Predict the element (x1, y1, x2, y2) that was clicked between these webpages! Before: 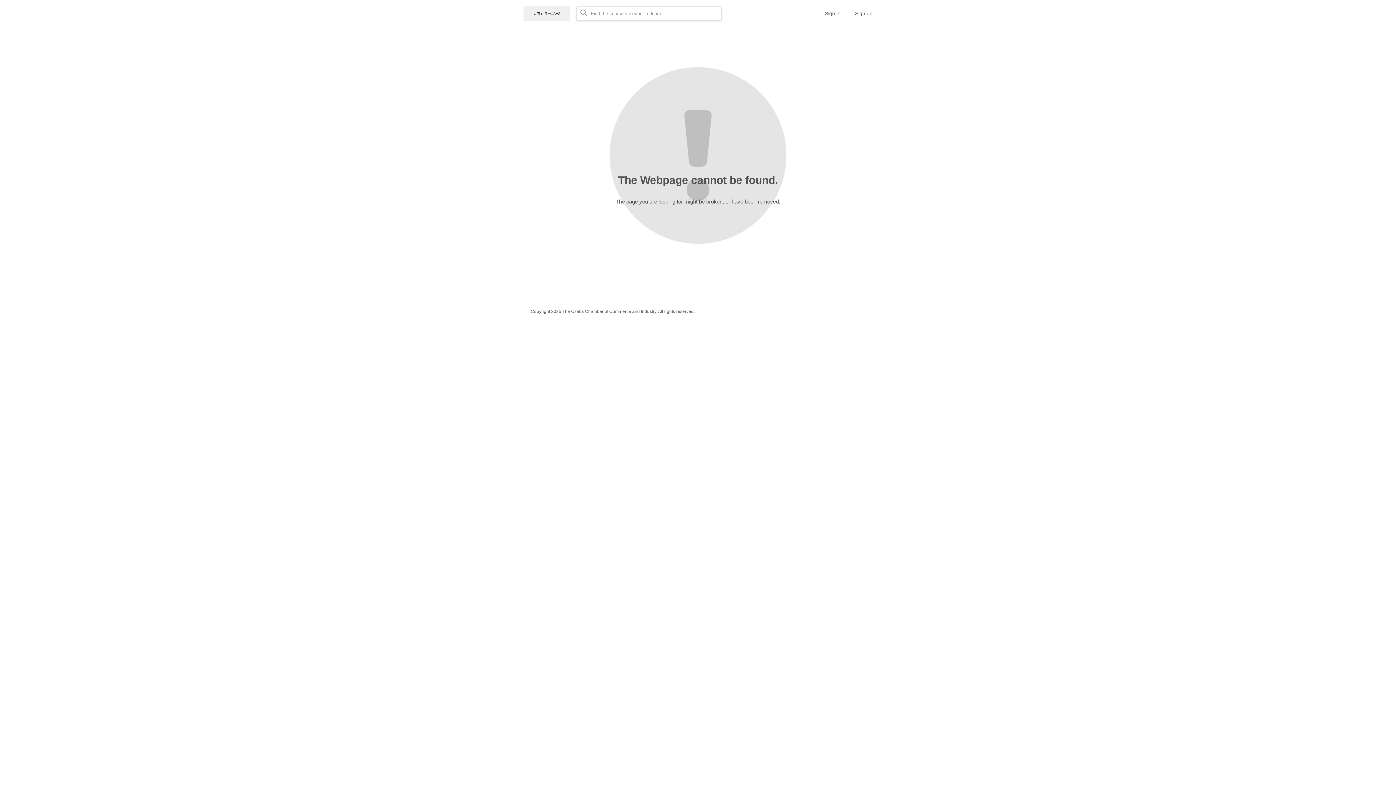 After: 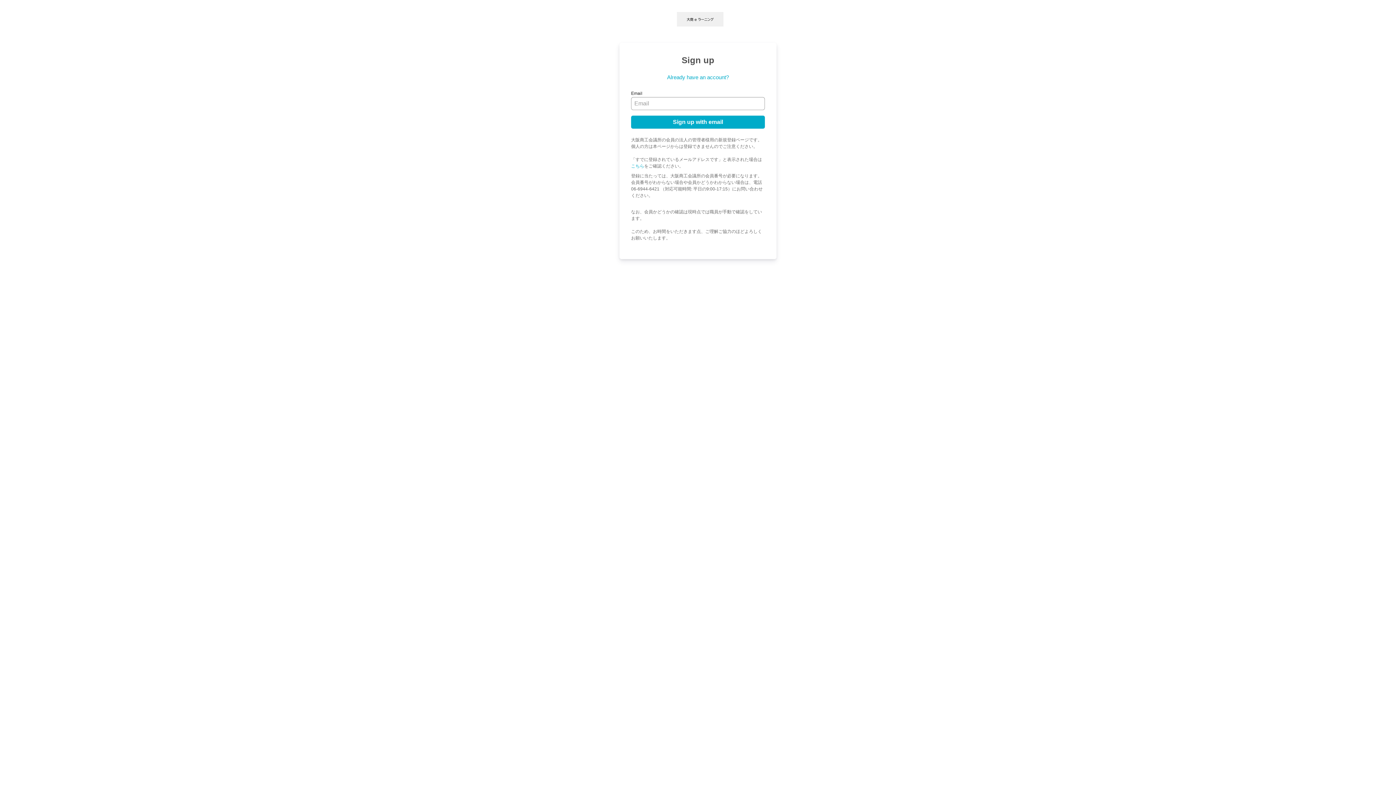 Action: bbox: (855, 6, 872, 20) label: Sign up